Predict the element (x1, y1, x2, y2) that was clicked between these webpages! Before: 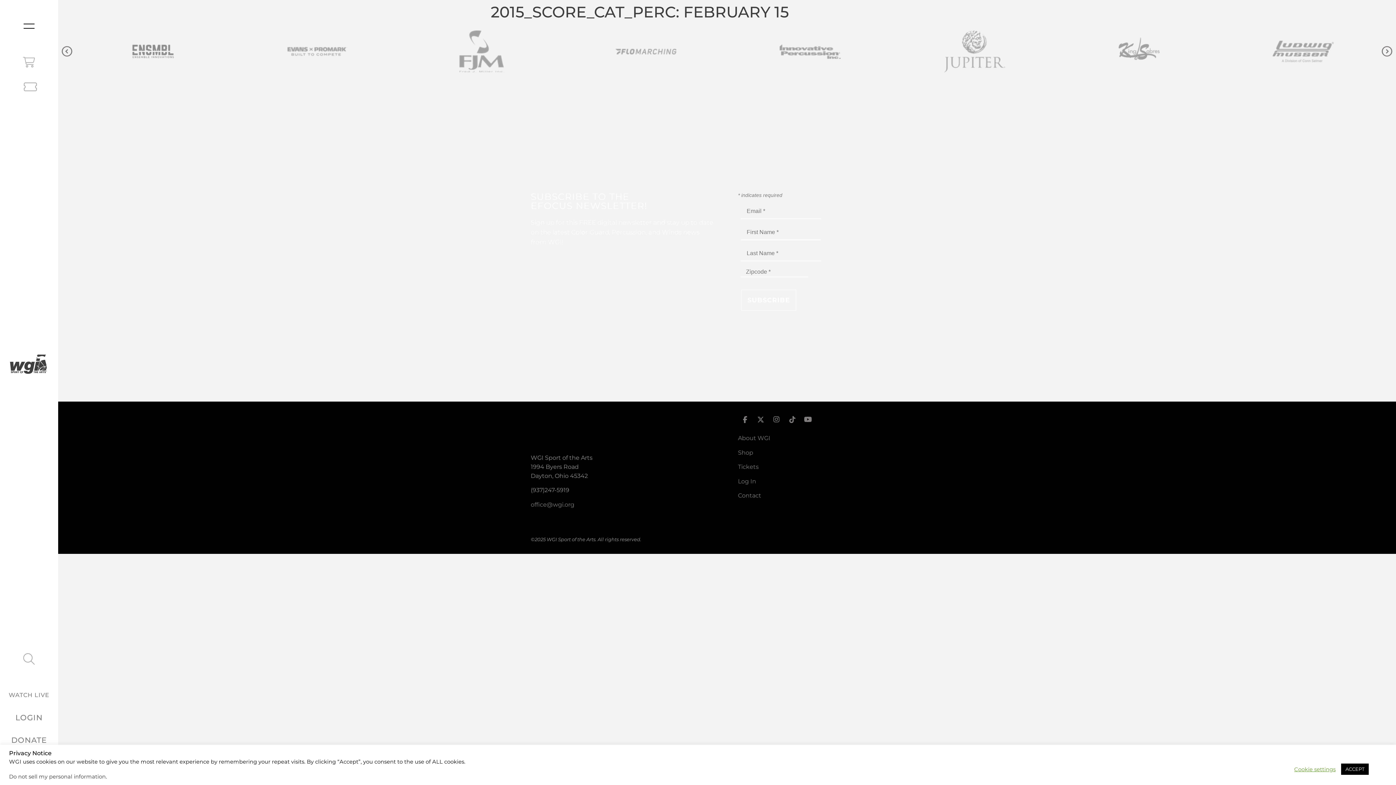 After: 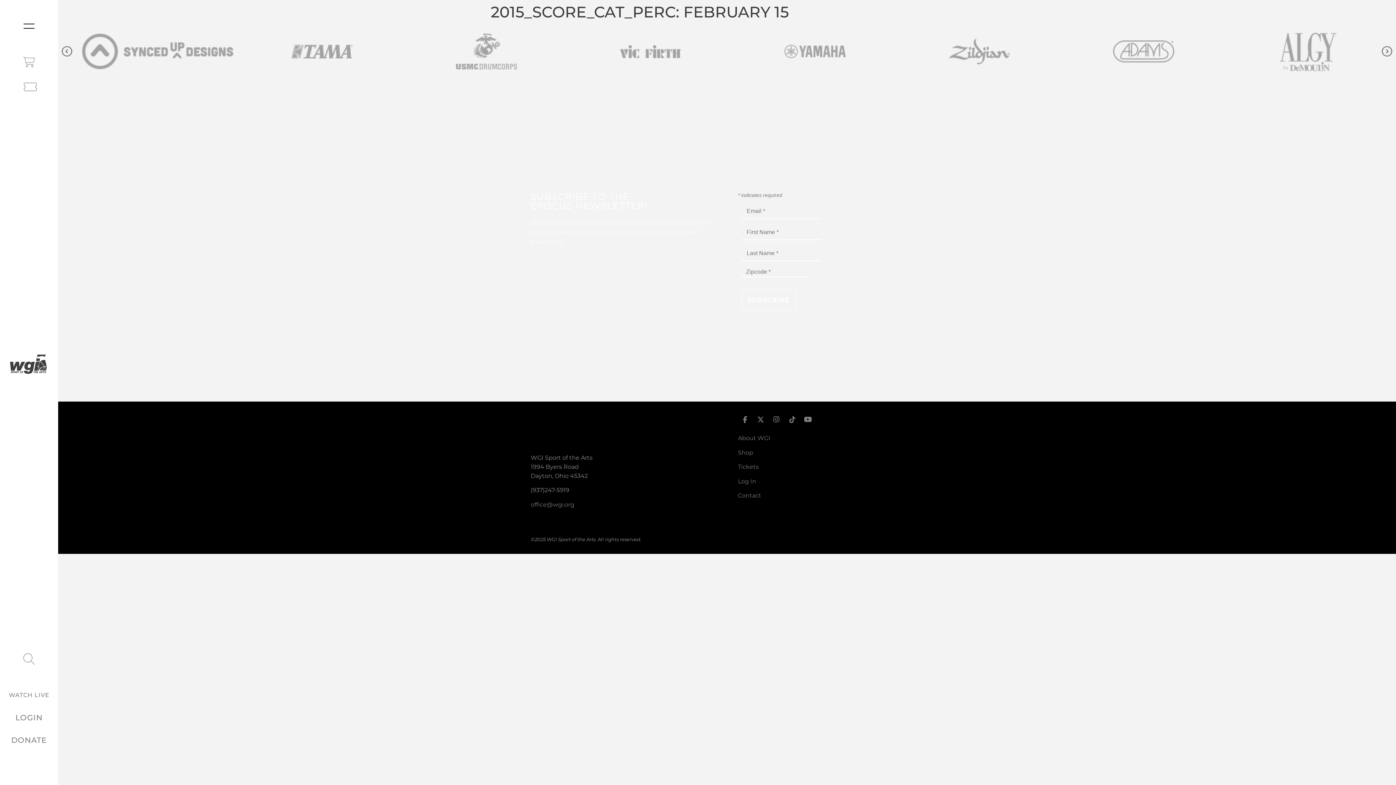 Action: label: ACCEPT bbox: (1341, 764, 1369, 775)